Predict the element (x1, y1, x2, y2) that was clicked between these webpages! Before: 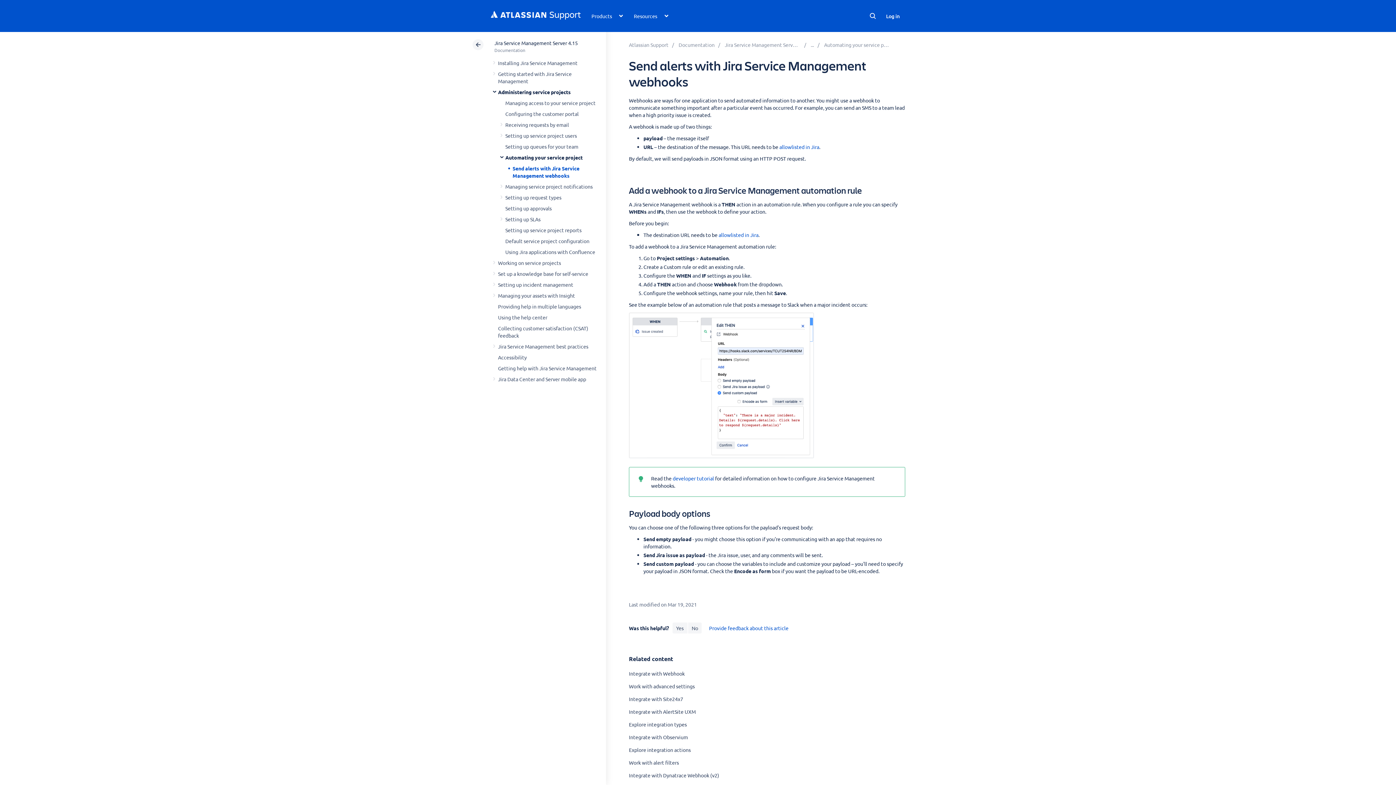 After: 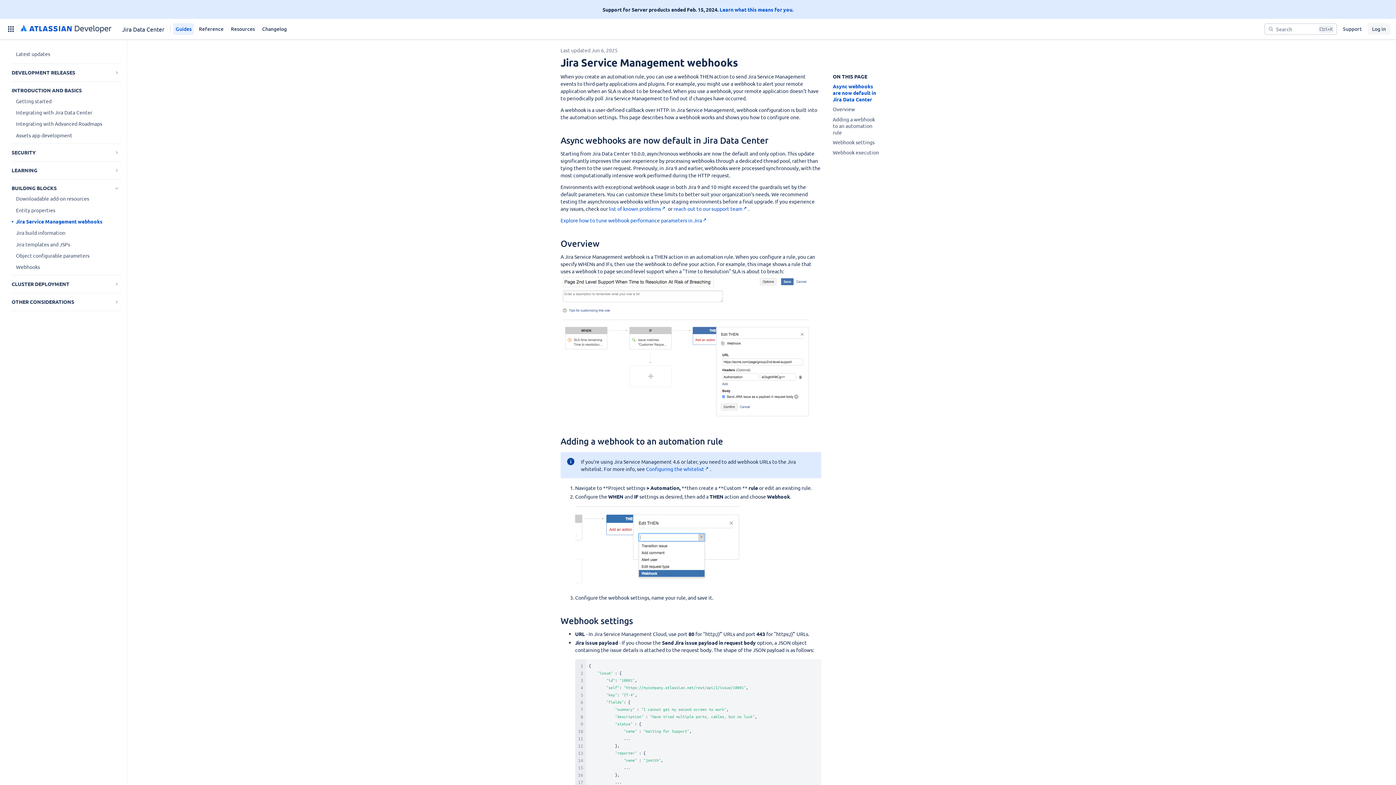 Action: bbox: (672, 475, 714, 481) label: developer tutorial